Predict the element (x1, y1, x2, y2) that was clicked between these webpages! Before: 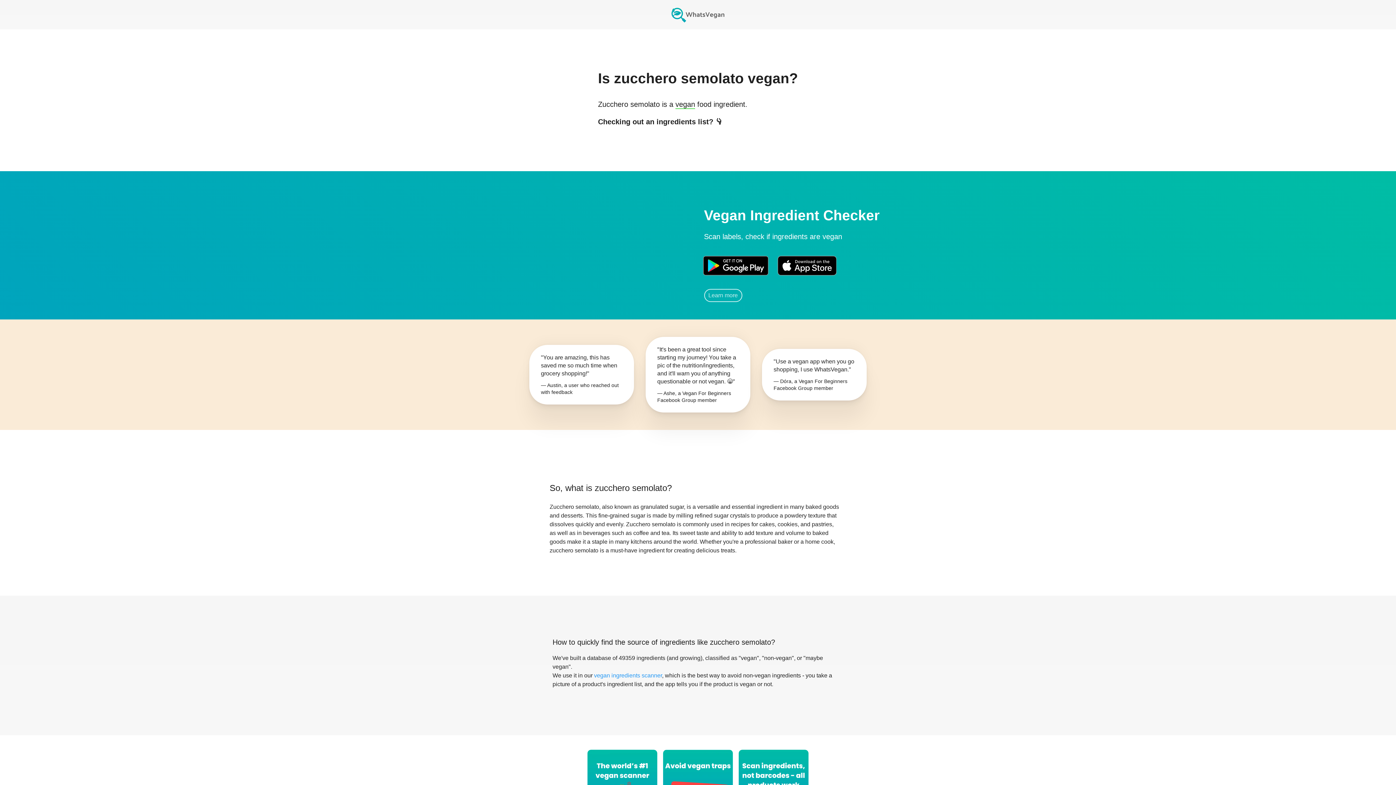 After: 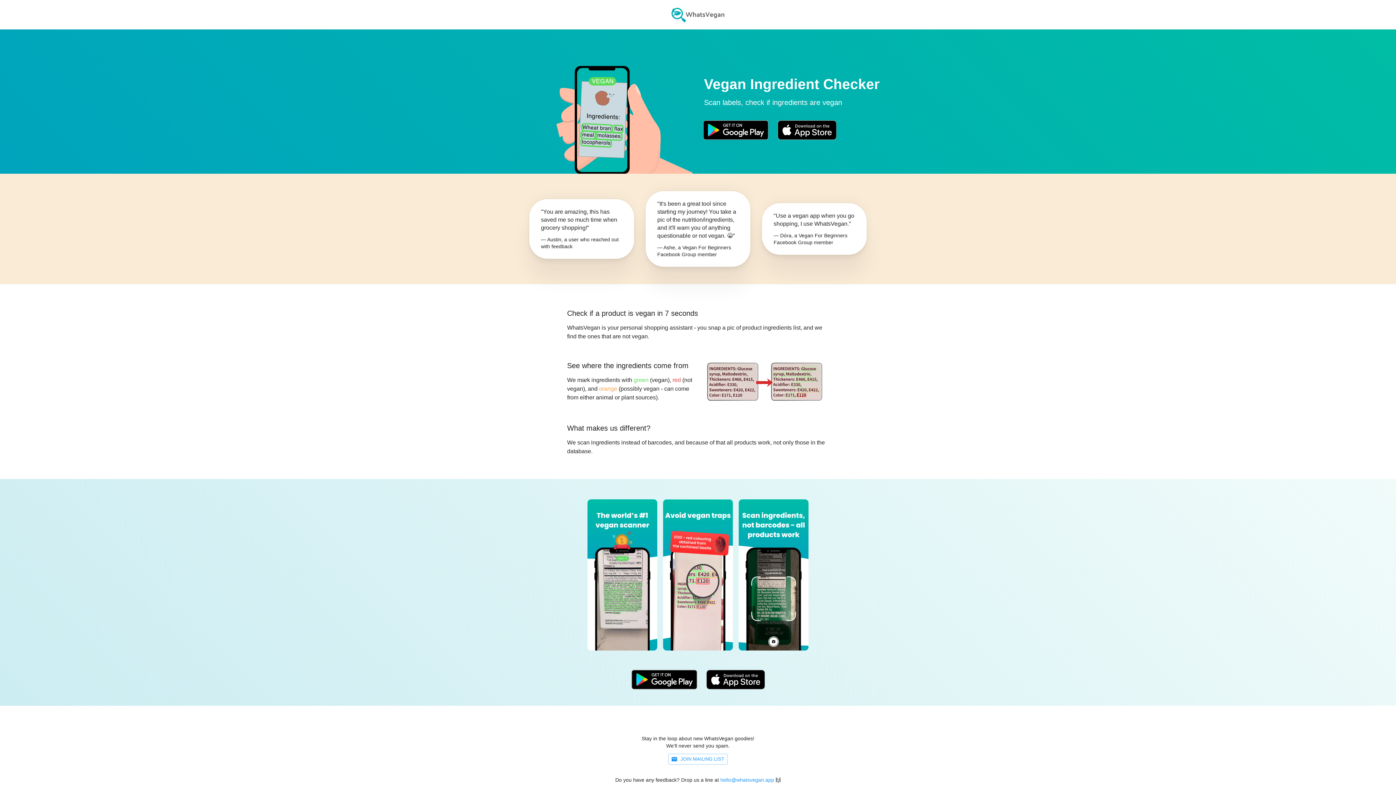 Action: bbox: (594, 672, 662, 678) label: vegan ingredients scanner